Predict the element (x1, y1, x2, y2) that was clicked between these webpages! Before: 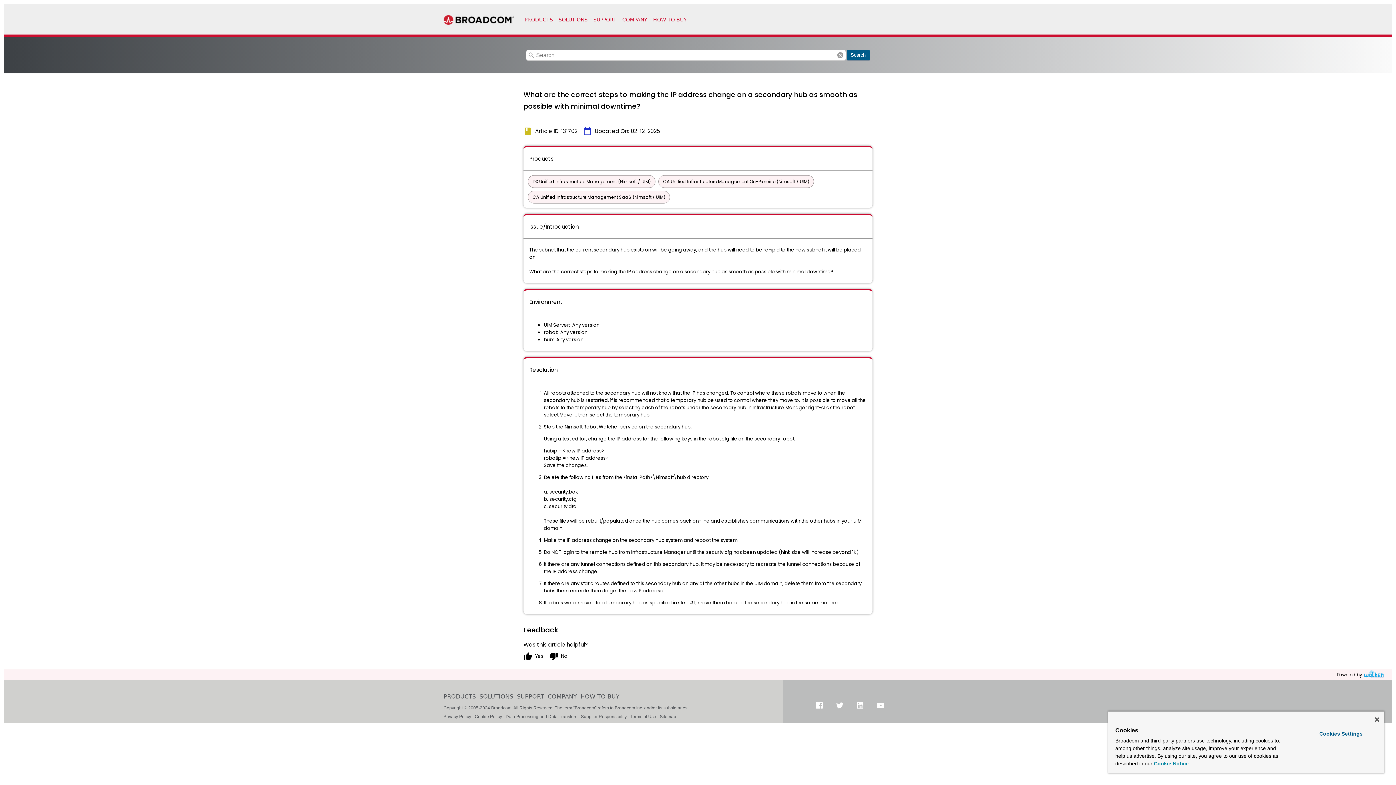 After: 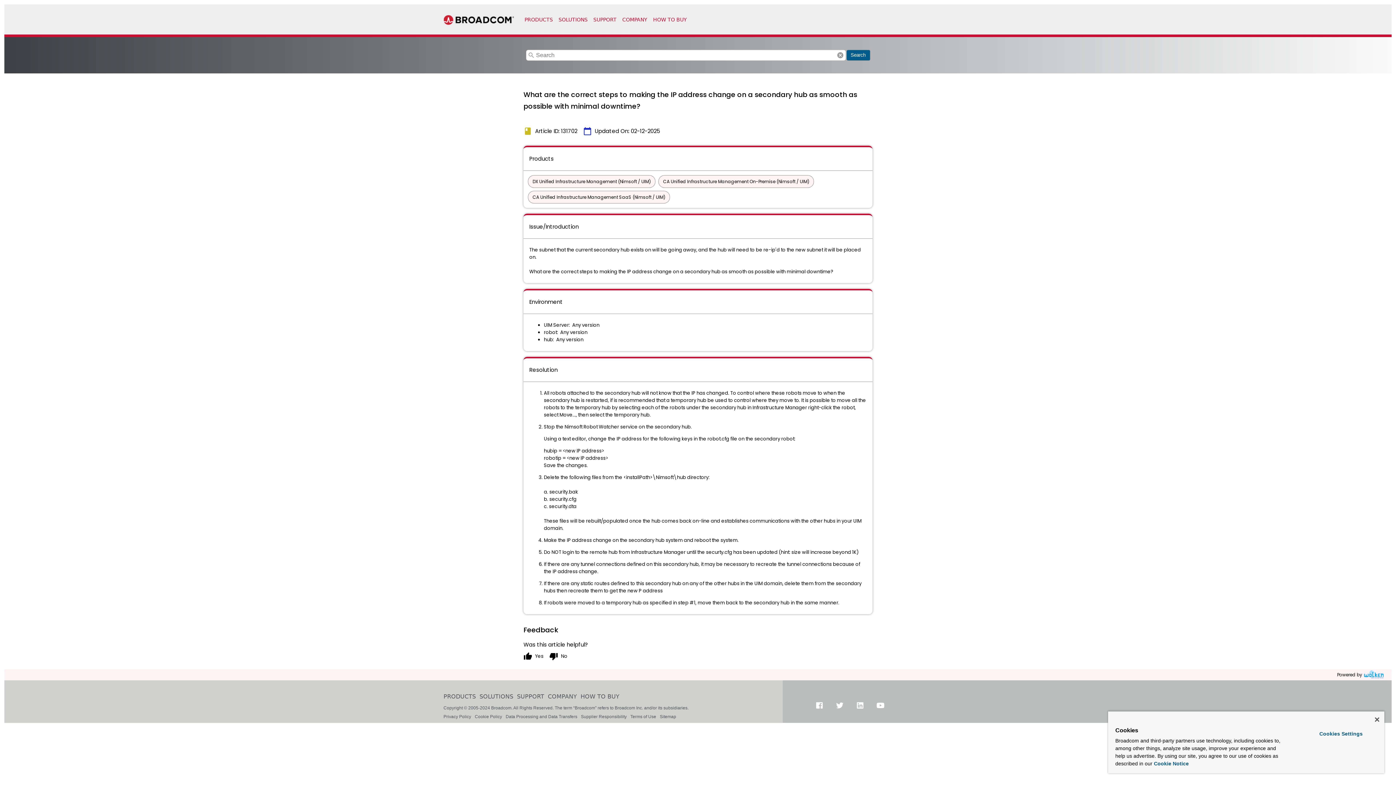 Action: bbox: (1362, 670, 1386, 680)